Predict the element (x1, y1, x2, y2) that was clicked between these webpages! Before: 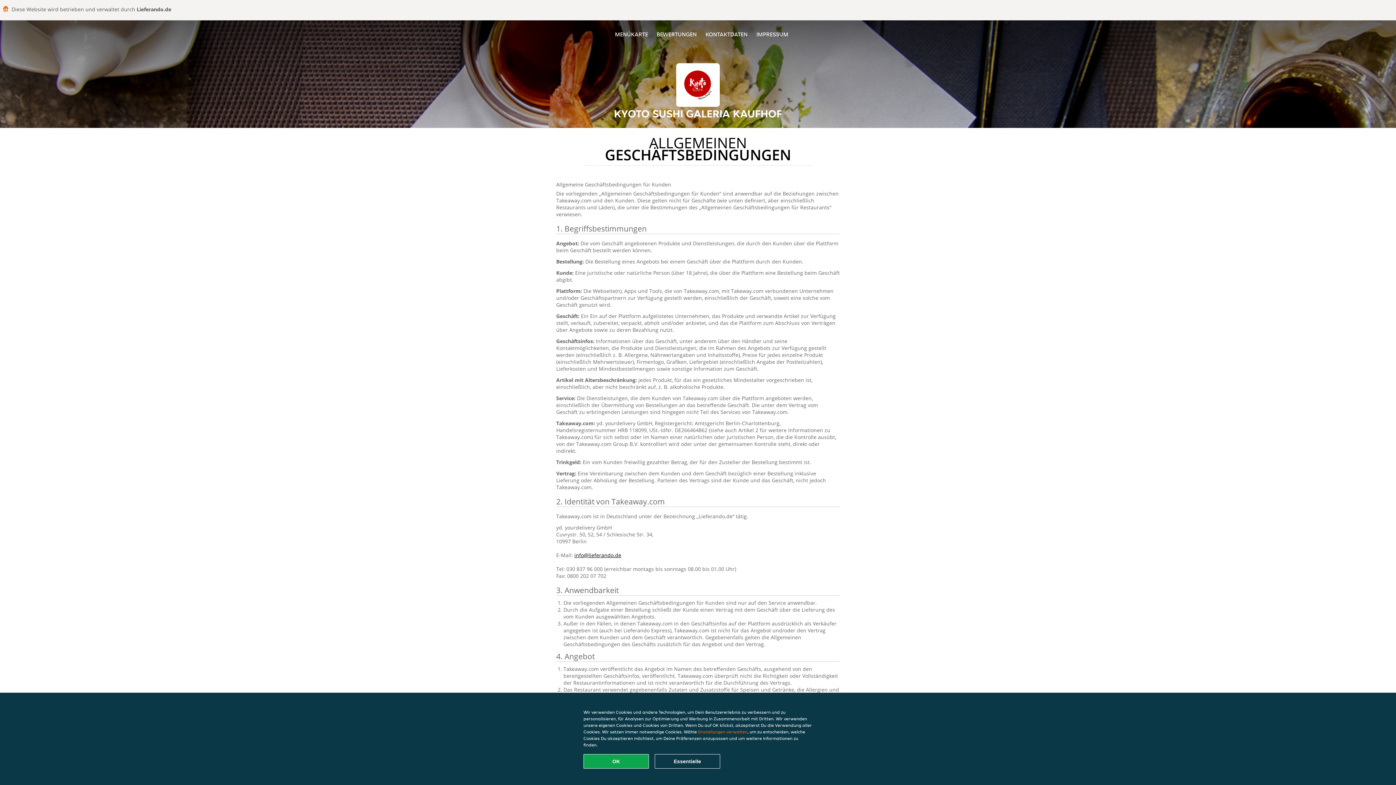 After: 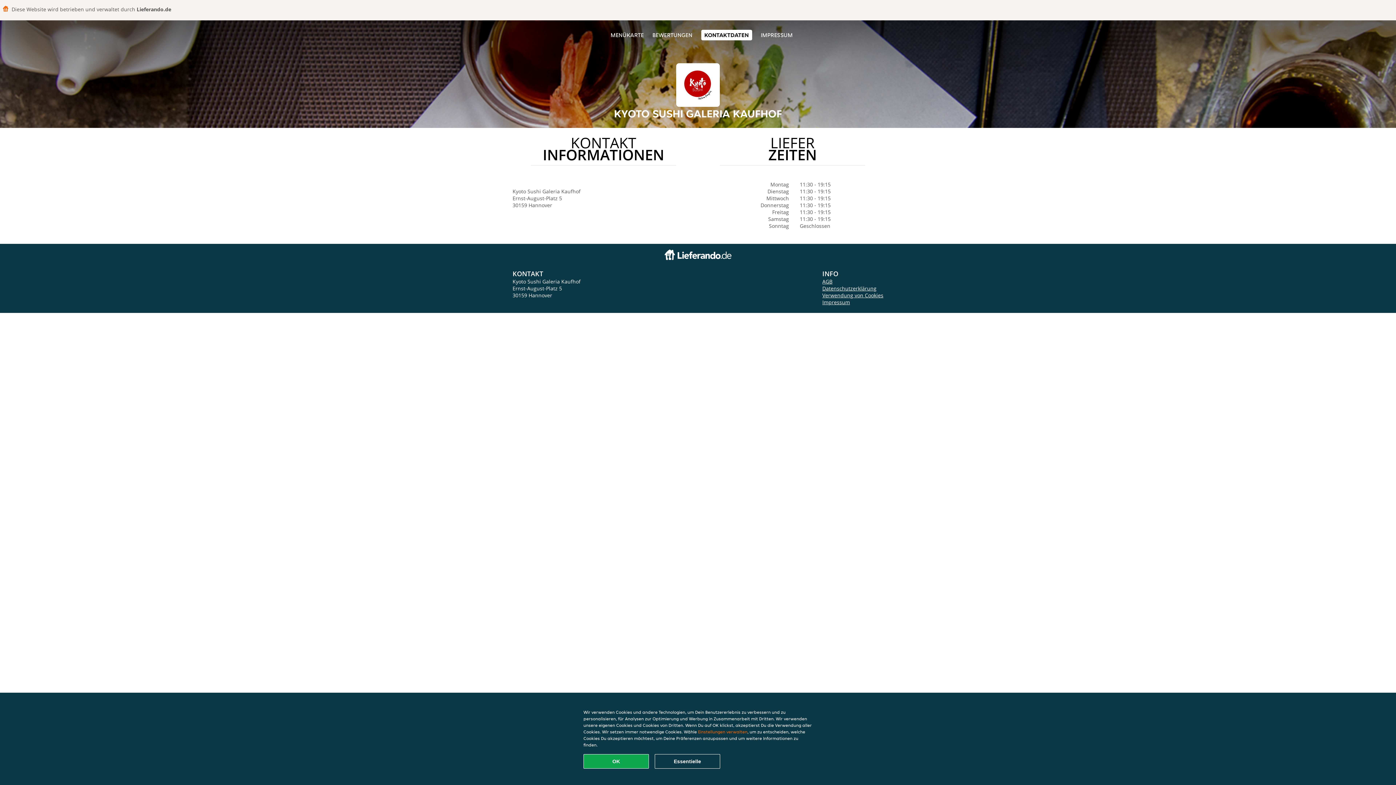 Action: label: KONTAKTDATEN bbox: (705, 30, 747, 38)